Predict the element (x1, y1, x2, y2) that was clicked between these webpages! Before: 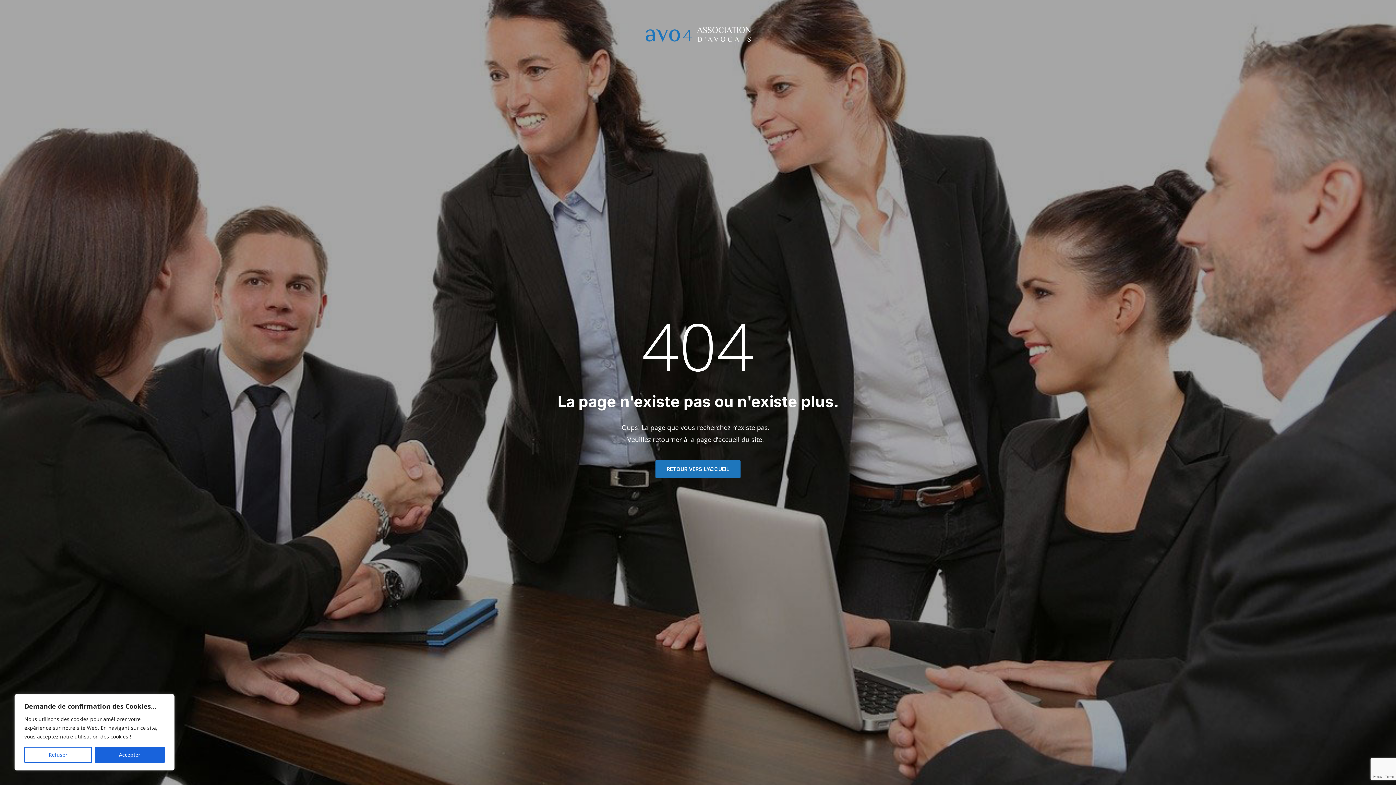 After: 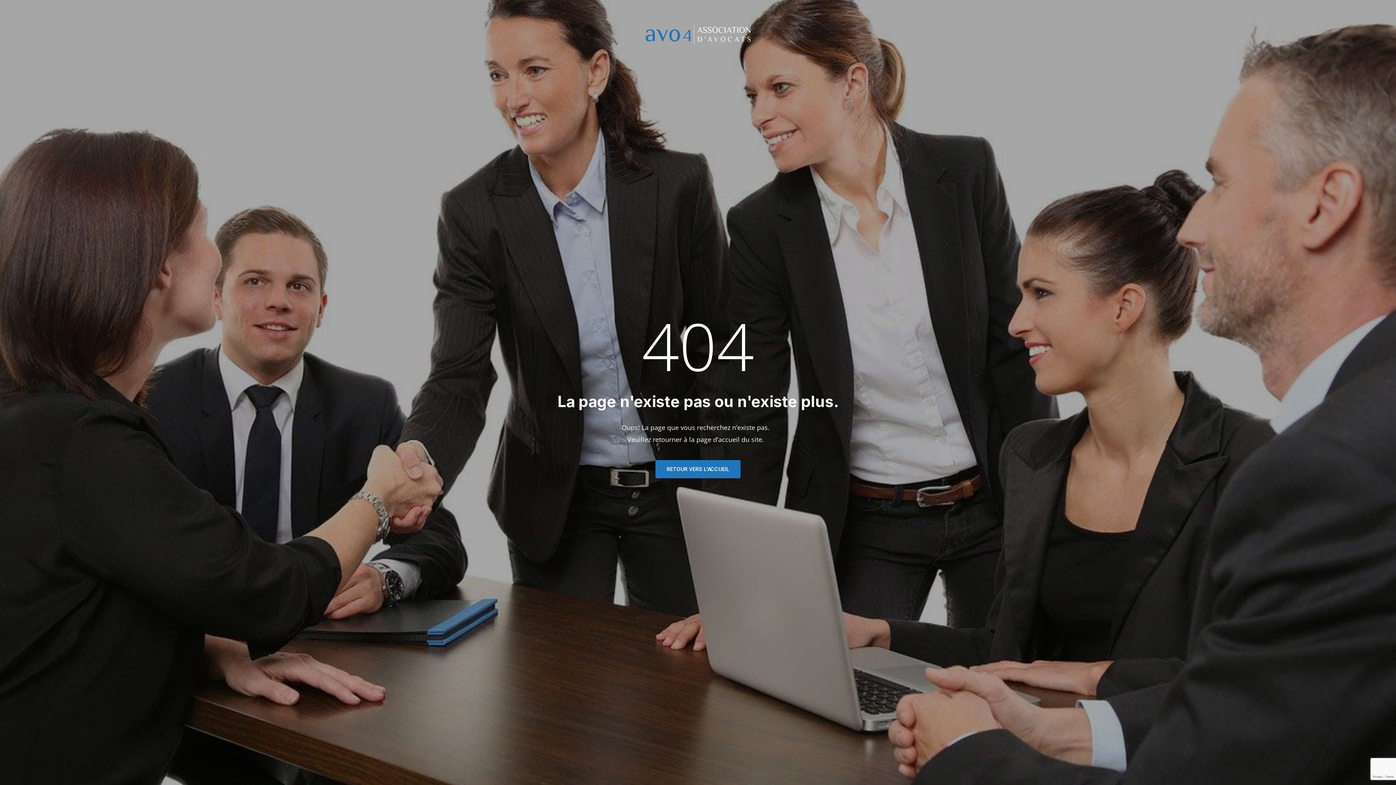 Action: label: Accepter bbox: (94, 747, 164, 763)